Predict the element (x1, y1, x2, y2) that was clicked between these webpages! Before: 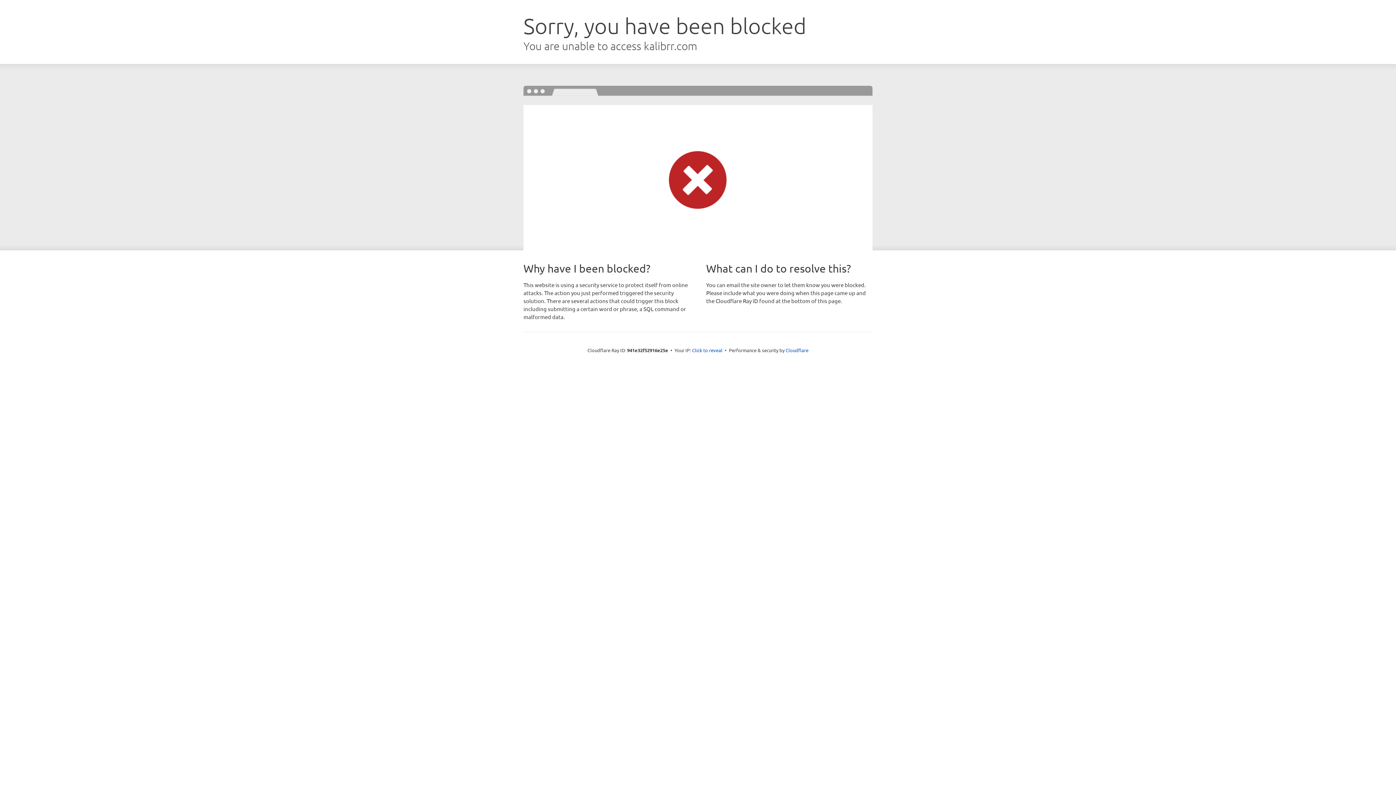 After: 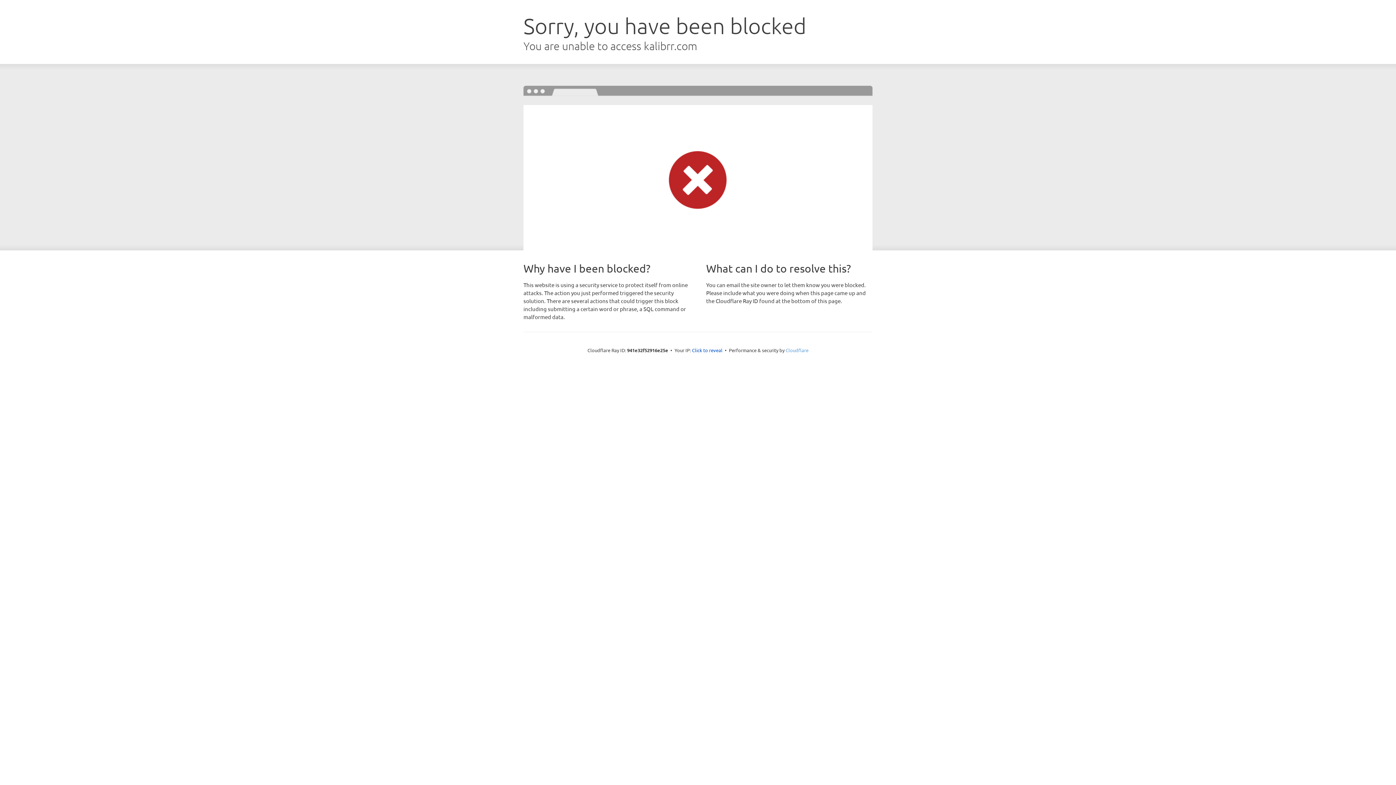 Action: label: Cloudflare bbox: (785, 347, 808, 353)